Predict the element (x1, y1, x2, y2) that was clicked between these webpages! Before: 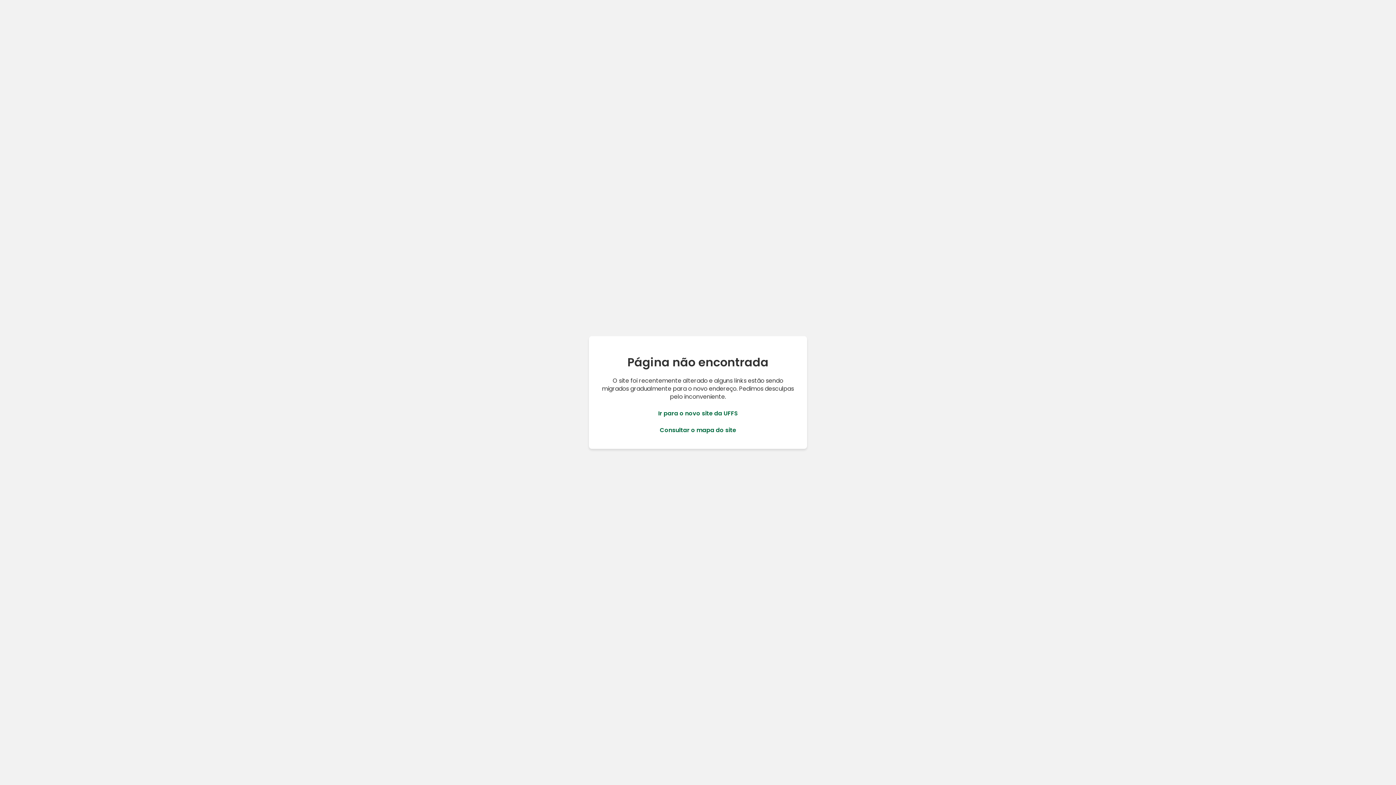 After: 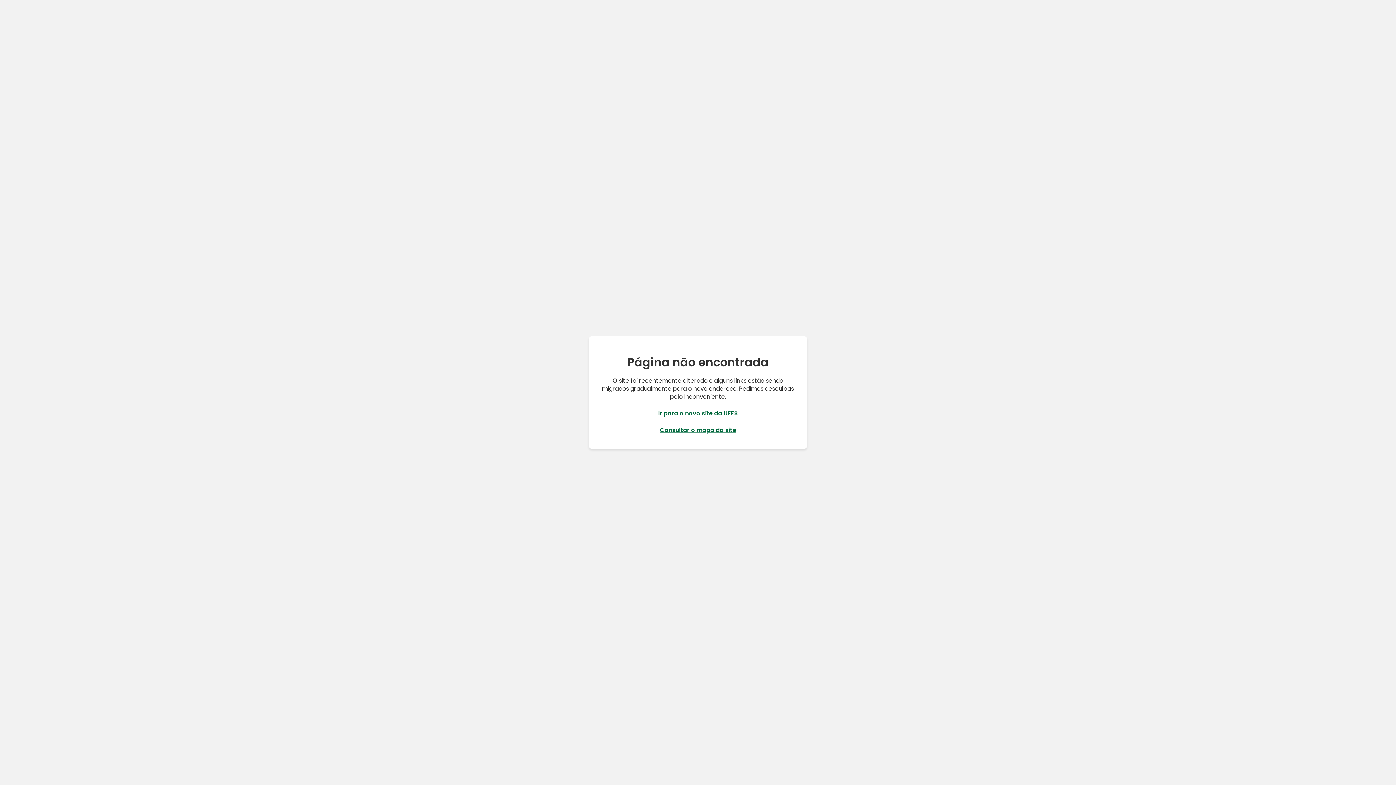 Action: bbox: (660, 426, 736, 434) label: Consultar o mapa do site